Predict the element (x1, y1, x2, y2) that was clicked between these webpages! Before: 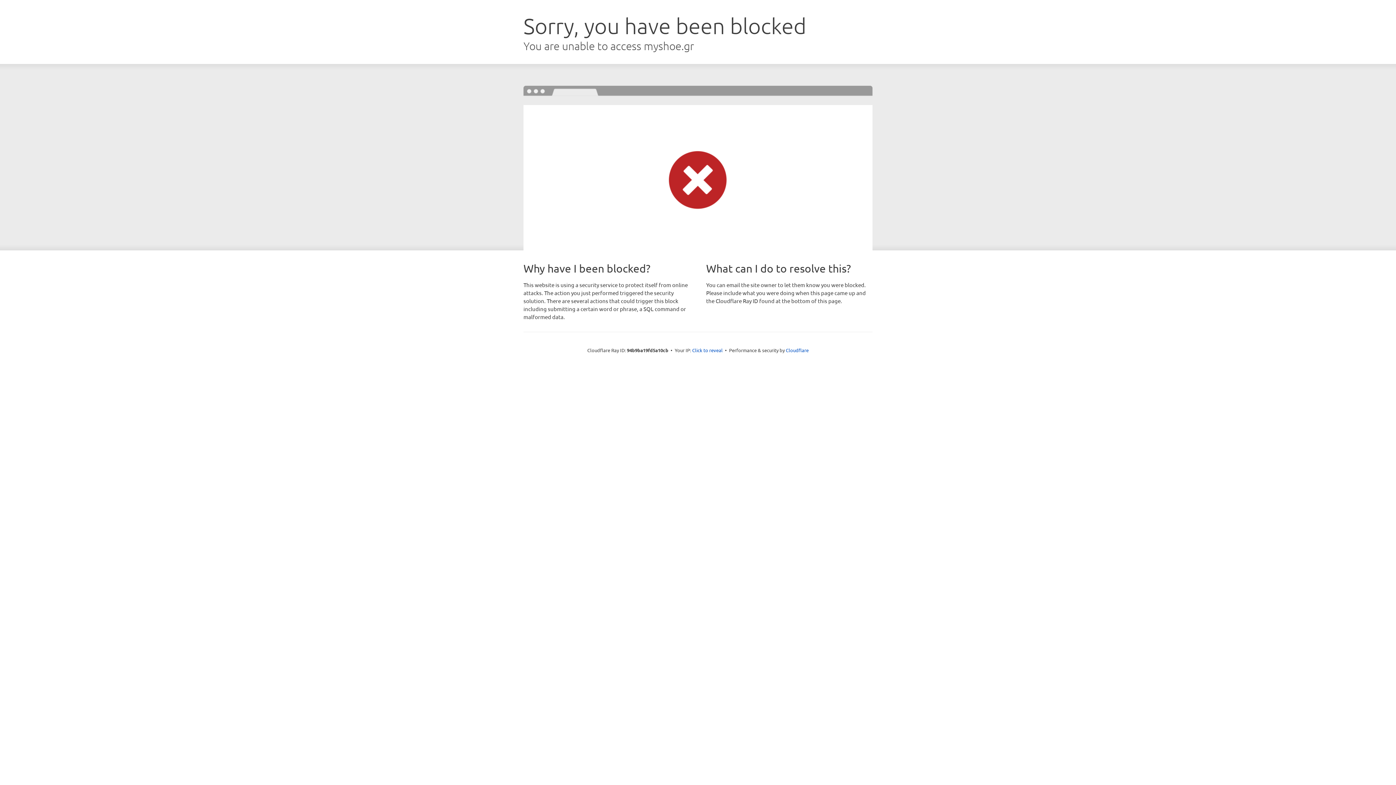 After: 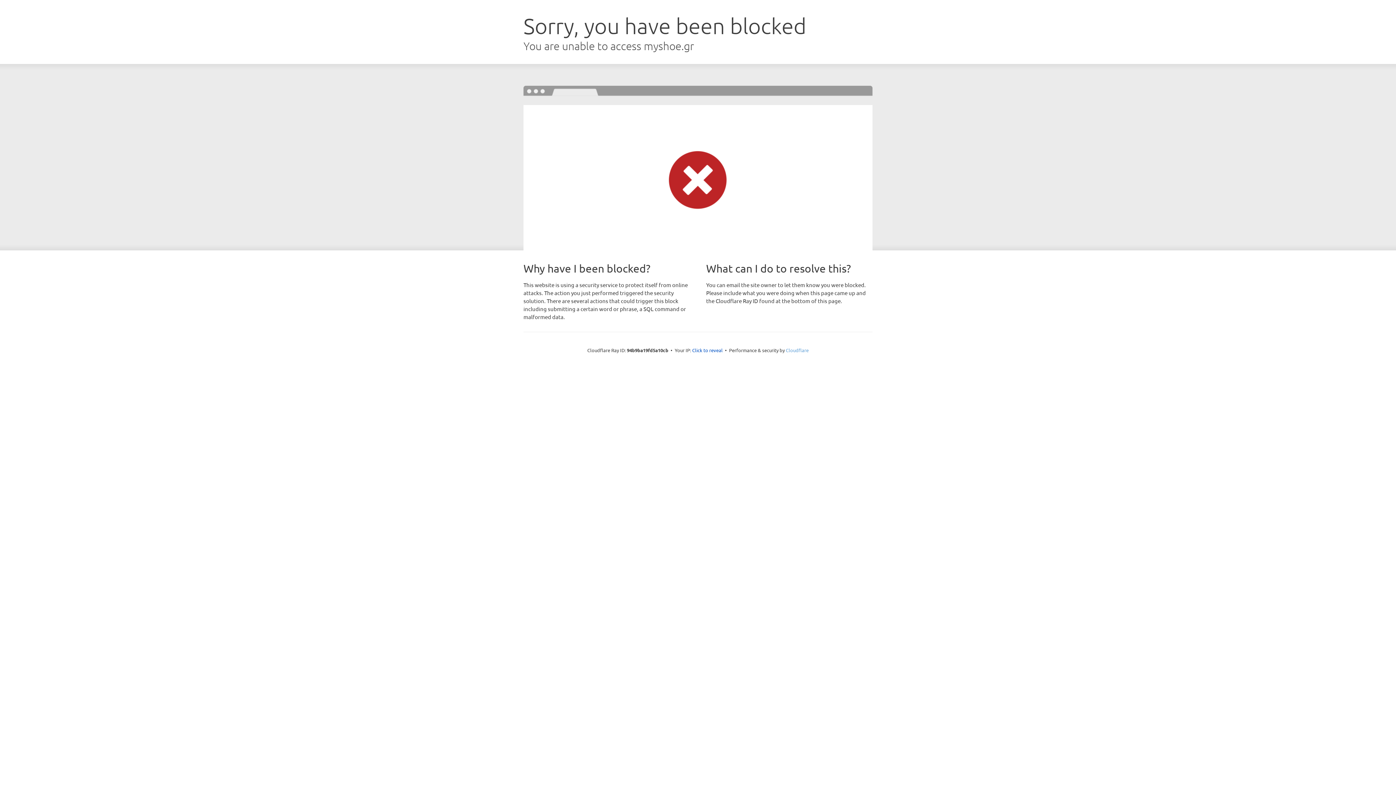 Action: label: Cloudflare bbox: (786, 347, 808, 353)